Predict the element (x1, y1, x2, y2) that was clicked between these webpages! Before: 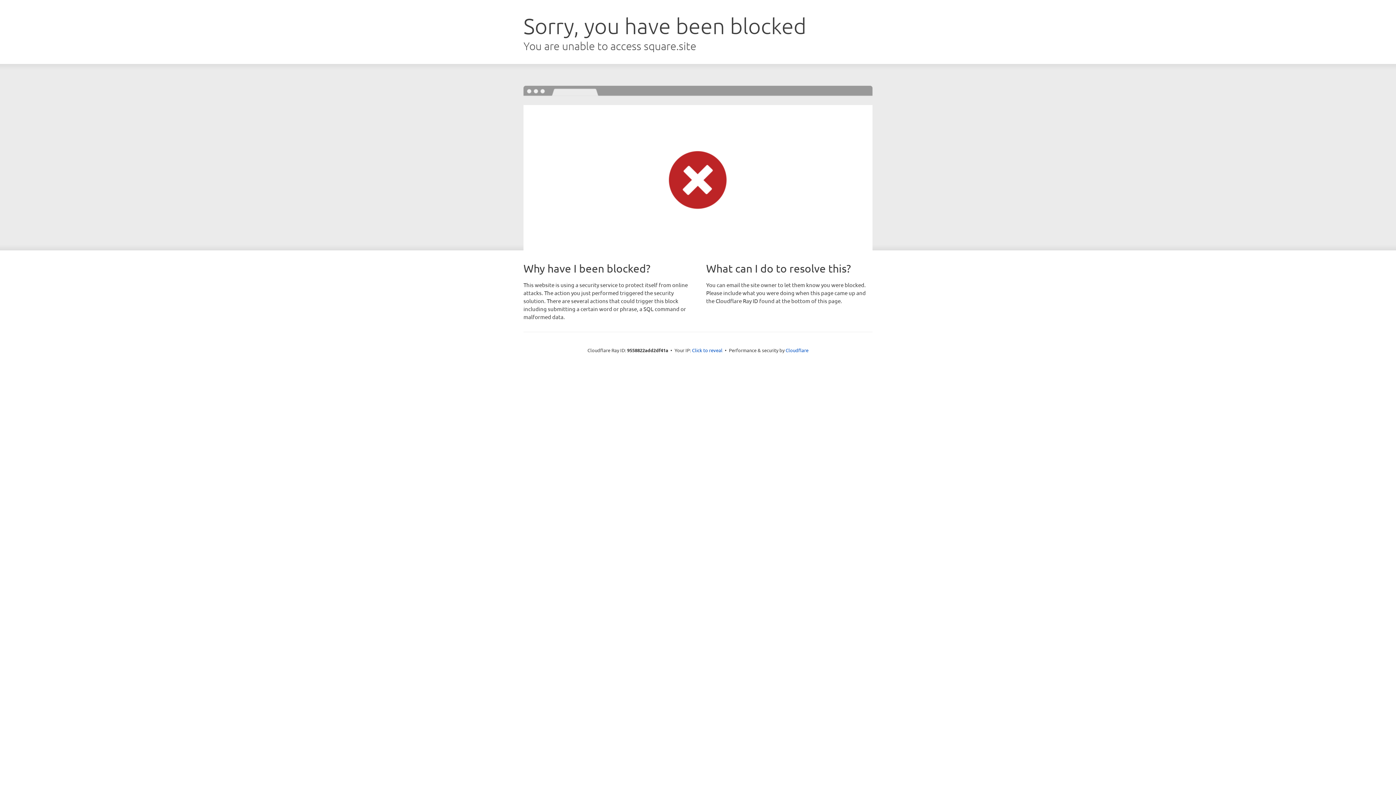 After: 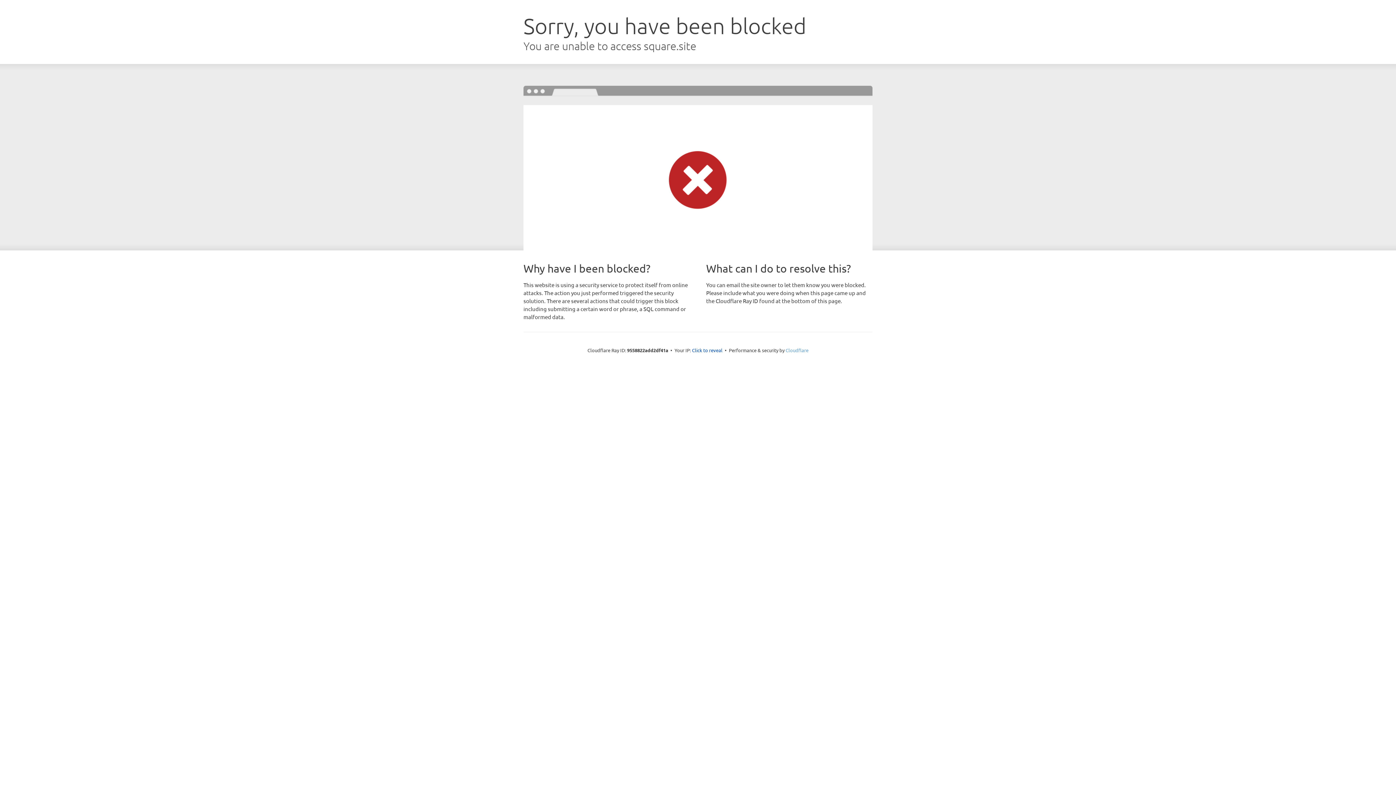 Action: label: Cloudflare bbox: (785, 347, 808, 353)